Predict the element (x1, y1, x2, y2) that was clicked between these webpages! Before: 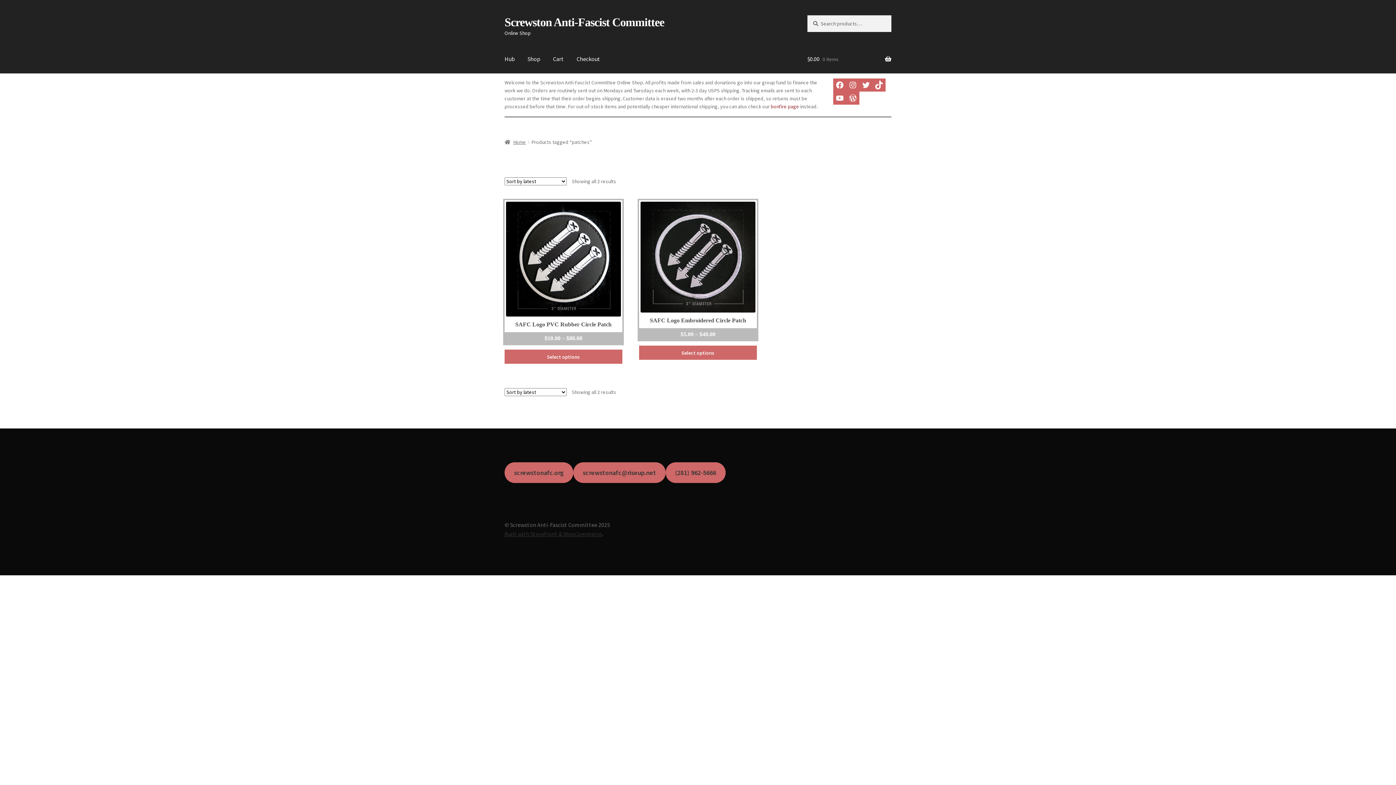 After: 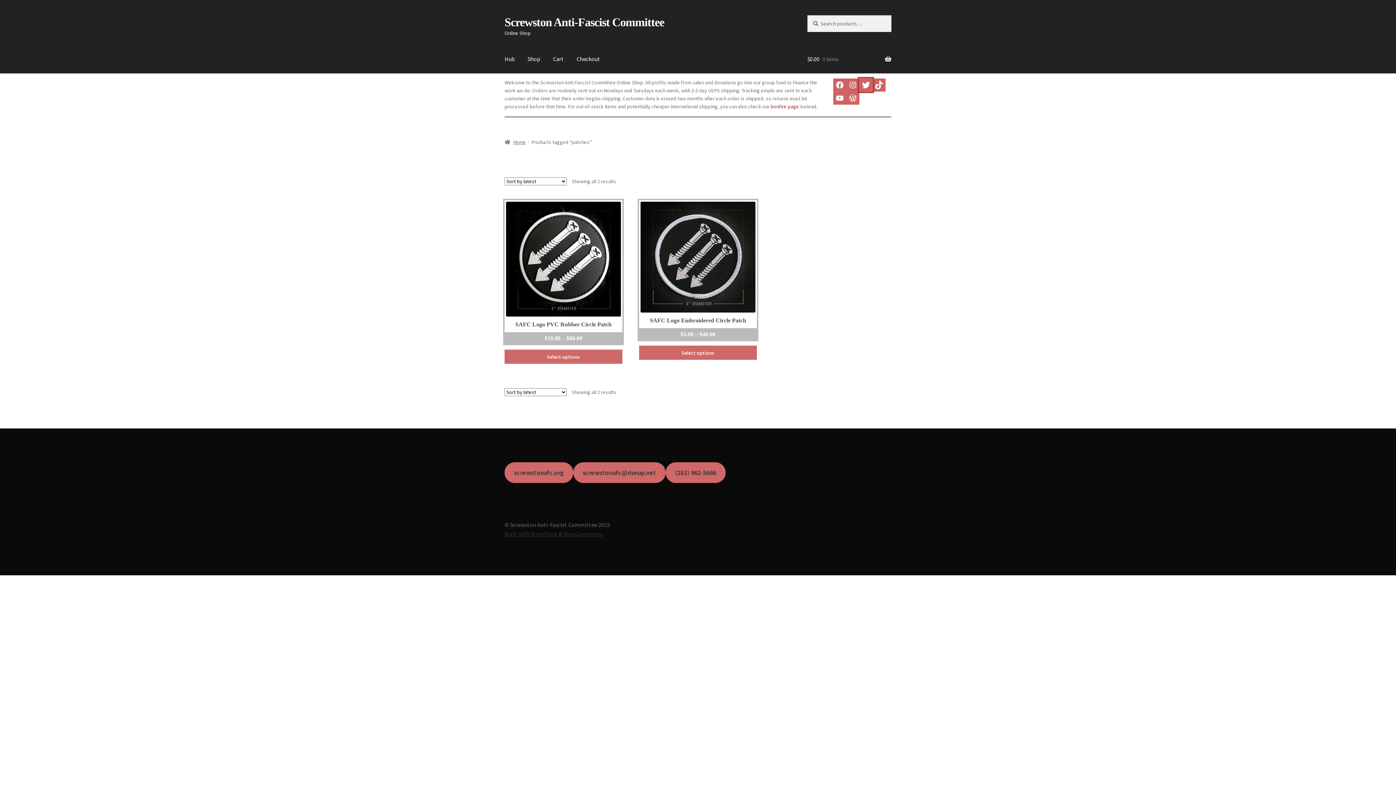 Action: bbox: (859, 78, 872, 91) label: Twitter